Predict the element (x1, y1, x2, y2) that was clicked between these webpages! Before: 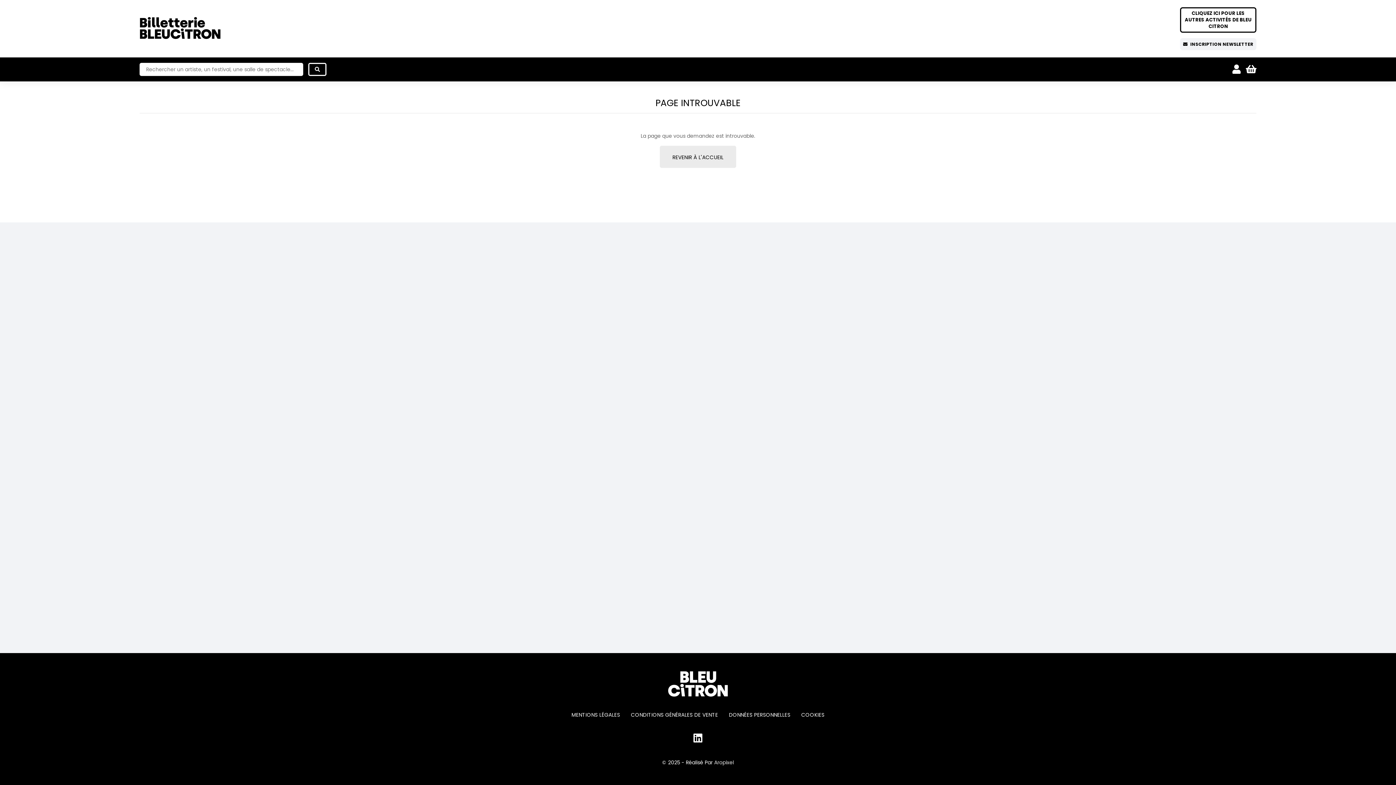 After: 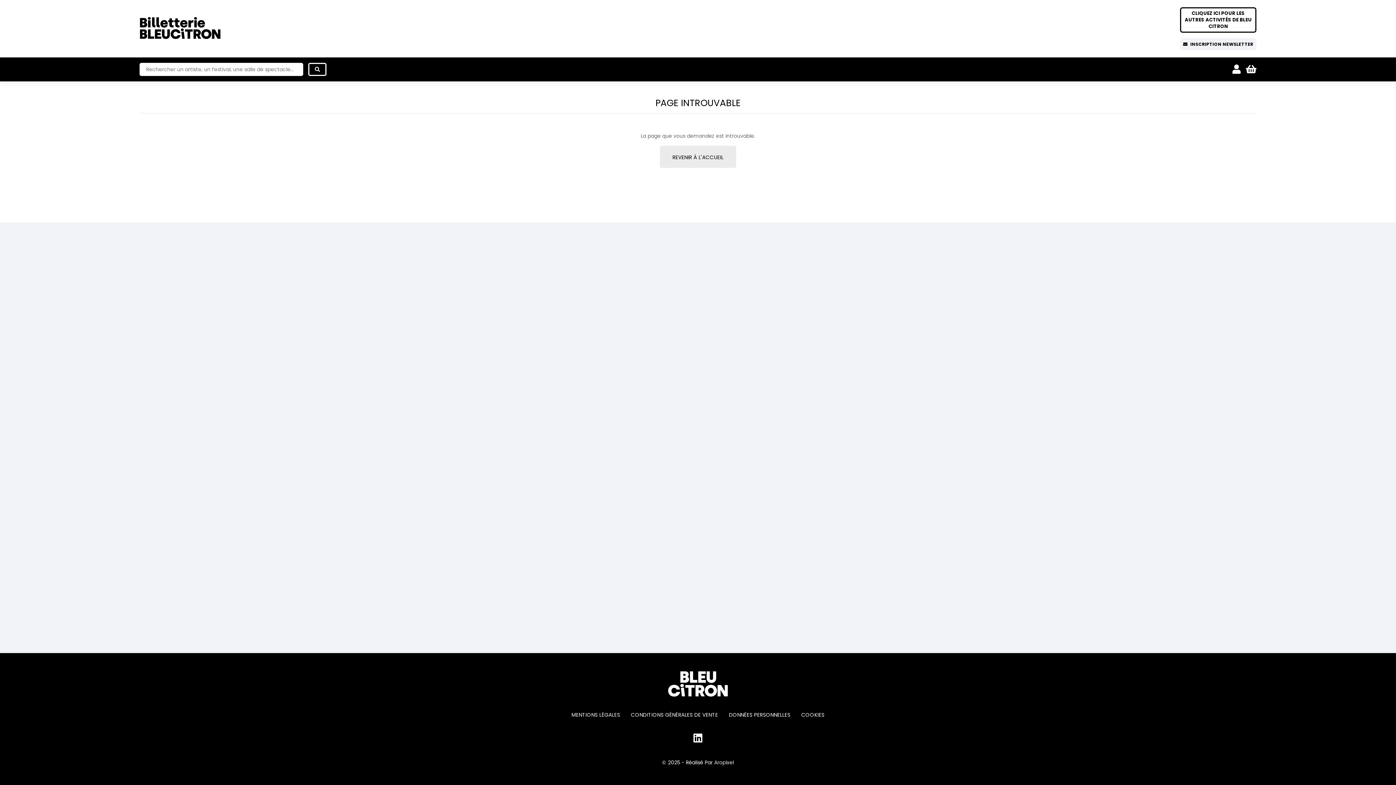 Action: bbox: (714, 759, 734, 766) label: Aropixel